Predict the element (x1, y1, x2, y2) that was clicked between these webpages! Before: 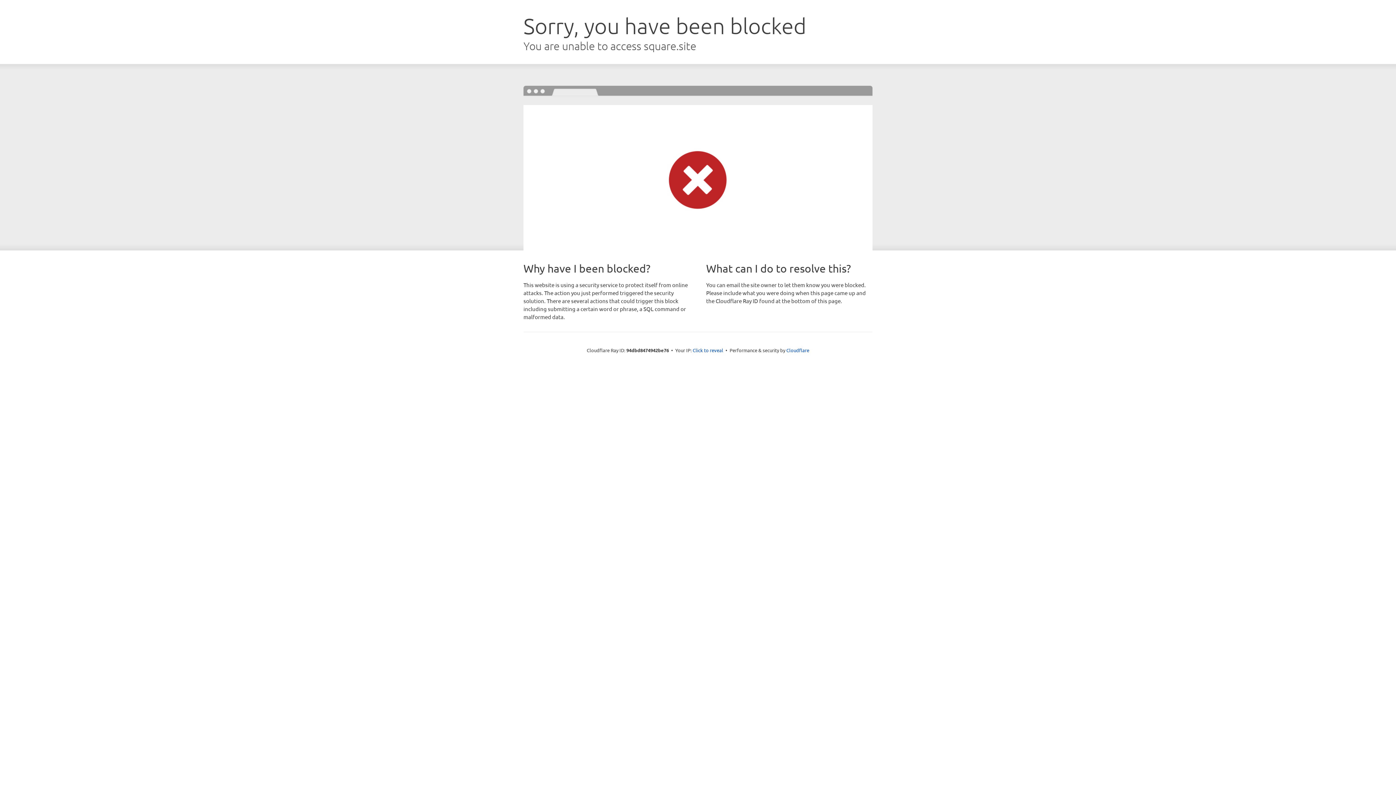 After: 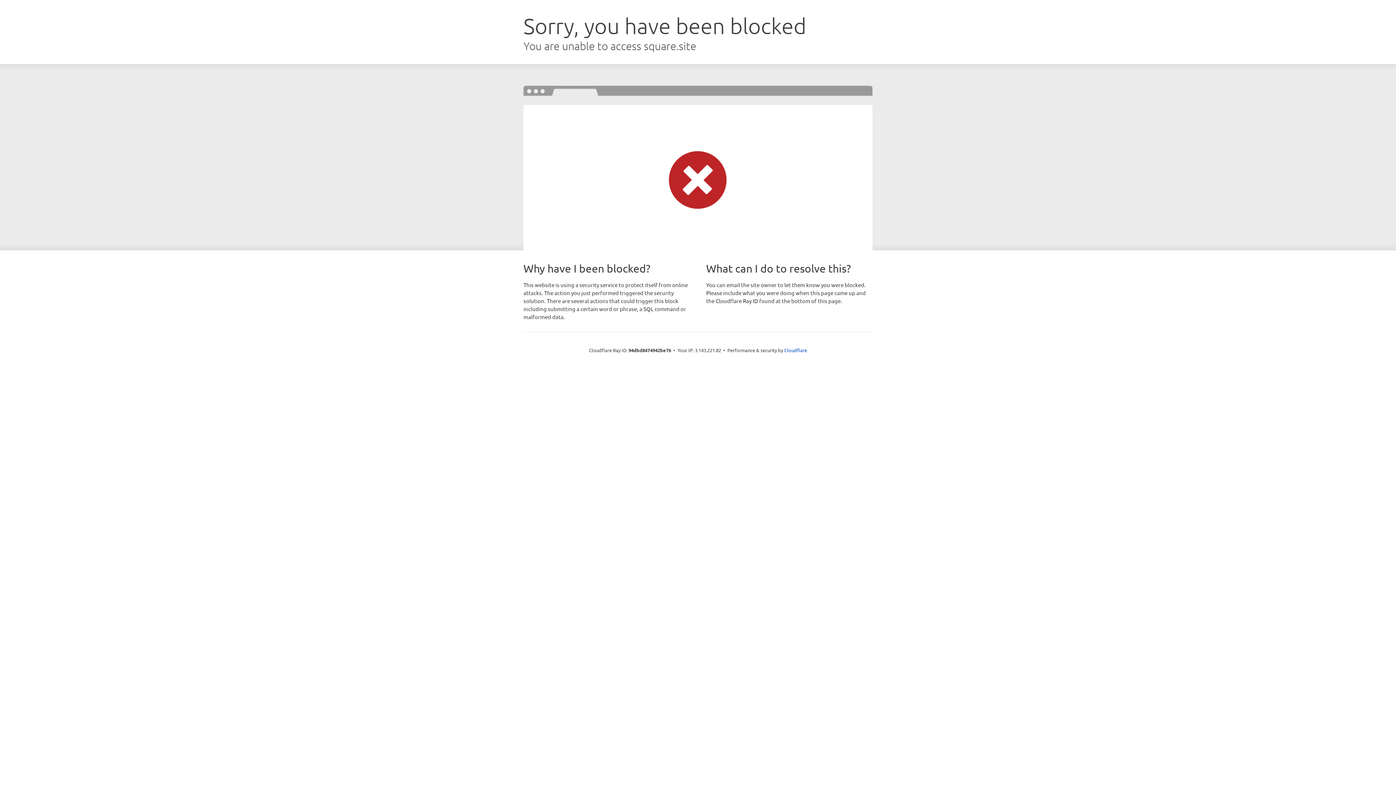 Action: bbox: (692, 346, 723, 353) label: Click to reveal